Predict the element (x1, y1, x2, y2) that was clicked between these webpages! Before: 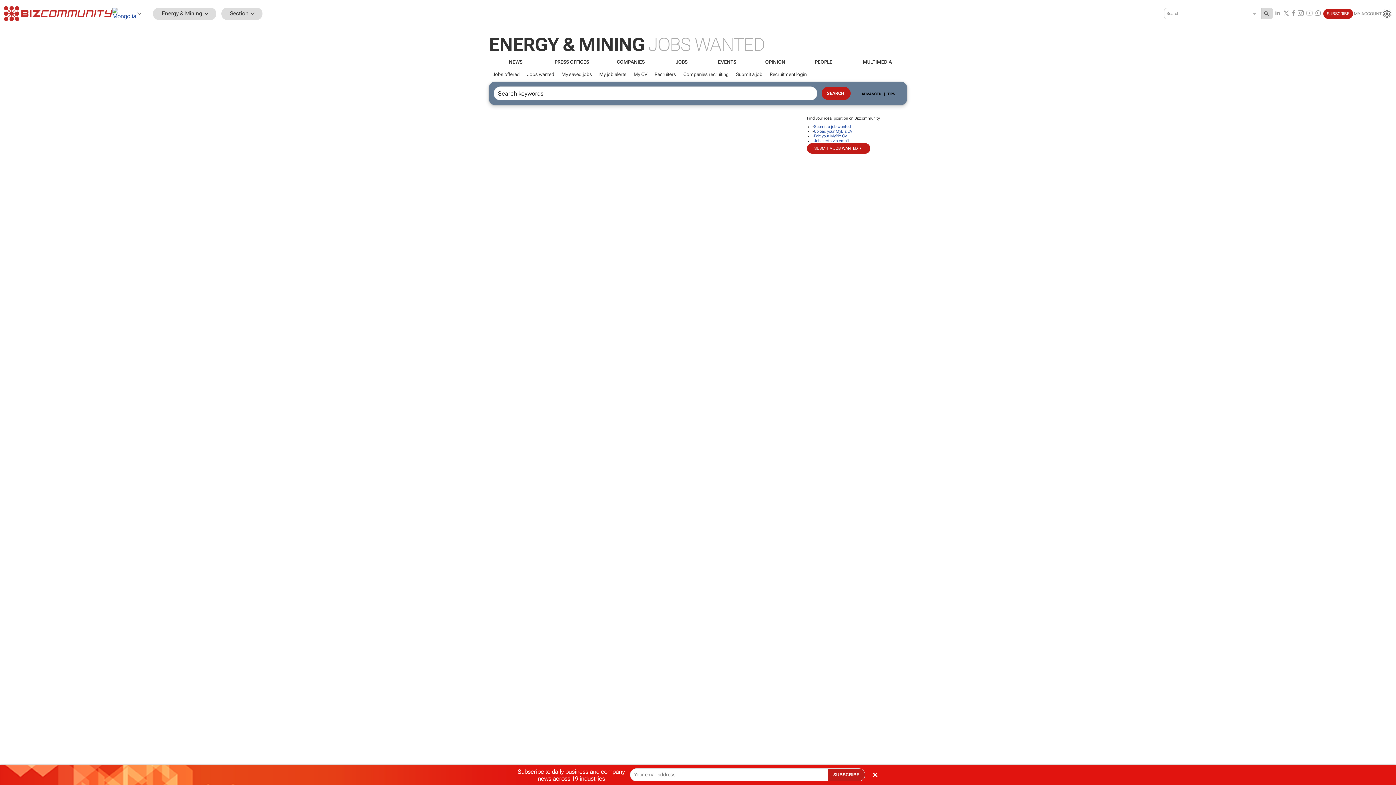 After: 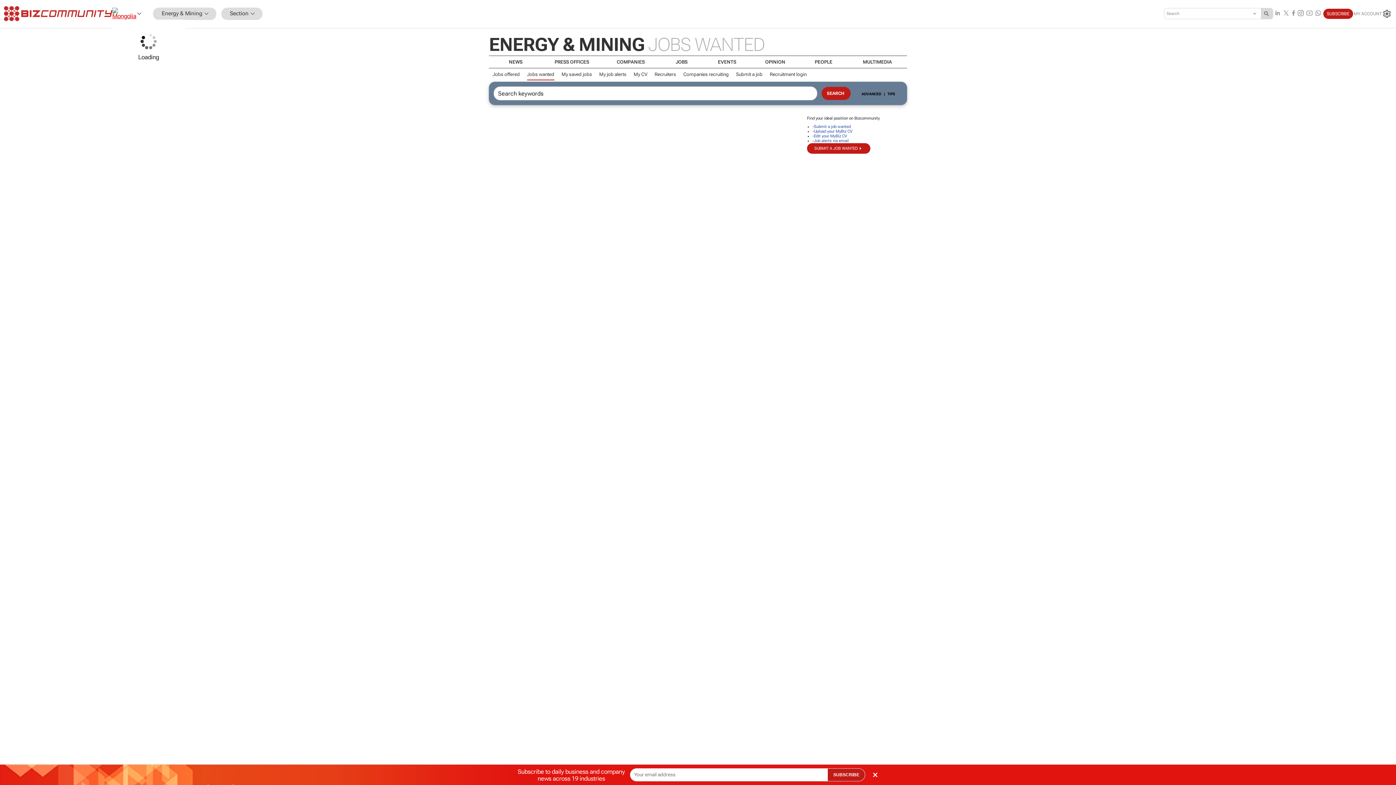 Action: bbox: (112, 7, 142, 19)